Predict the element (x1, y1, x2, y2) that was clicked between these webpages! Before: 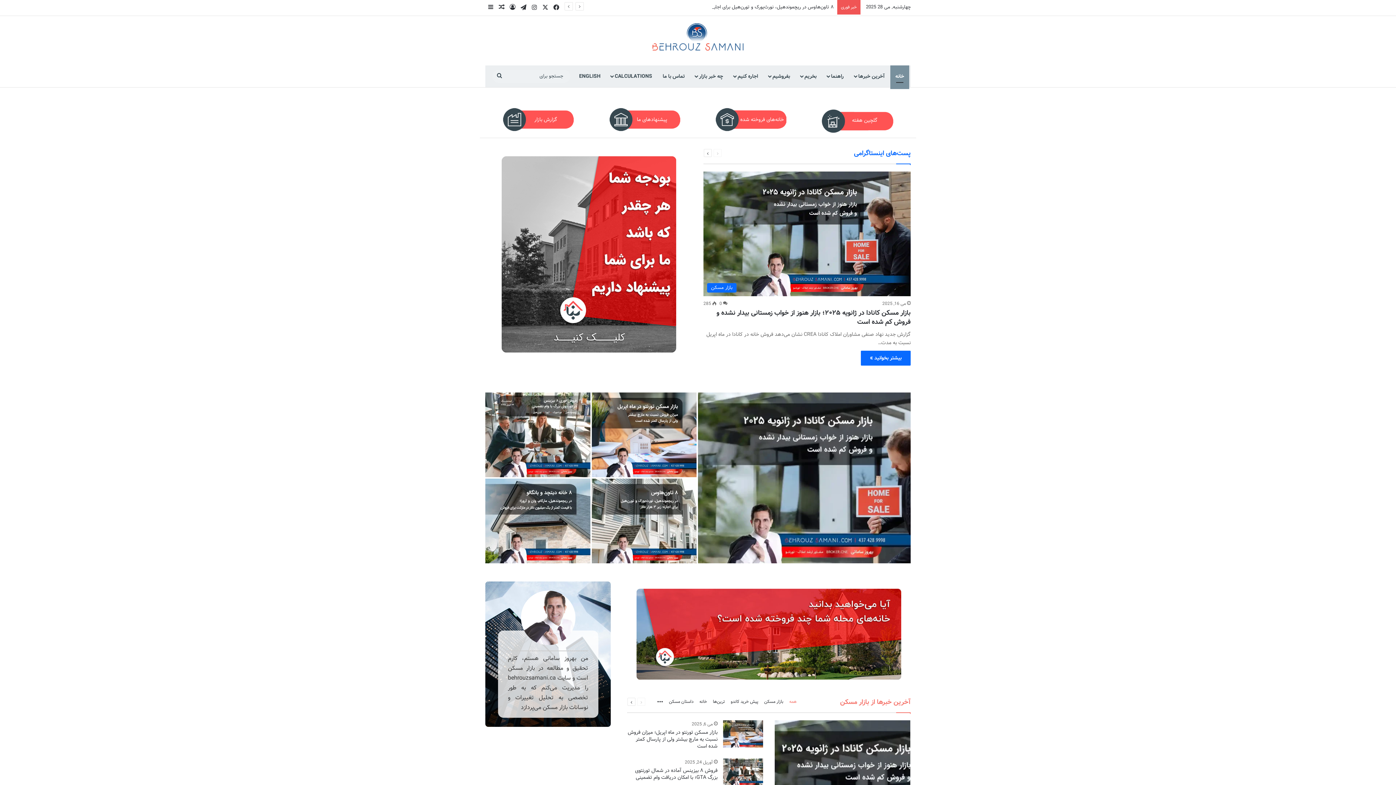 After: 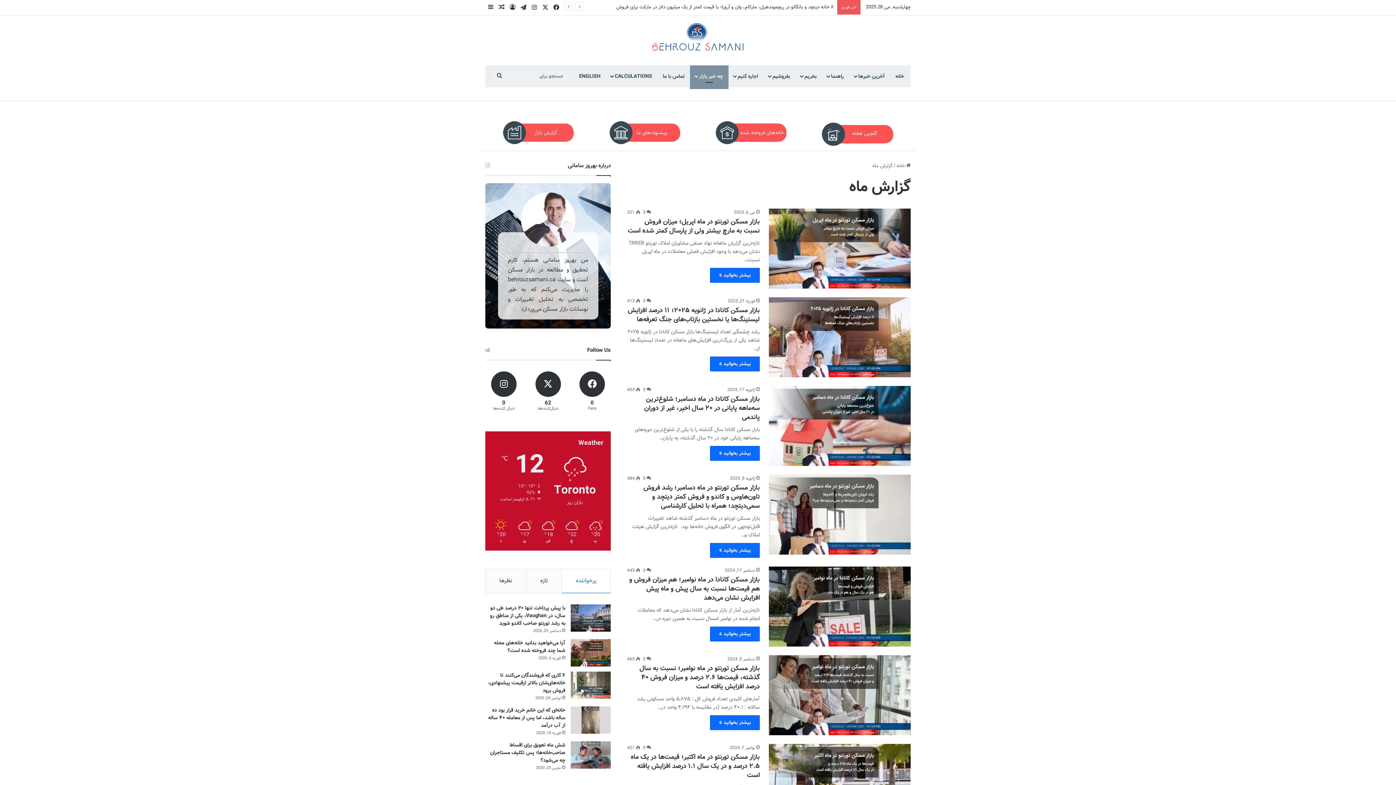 Action: label: چه خبر بازار bbox: (690, 65, 728, 87)